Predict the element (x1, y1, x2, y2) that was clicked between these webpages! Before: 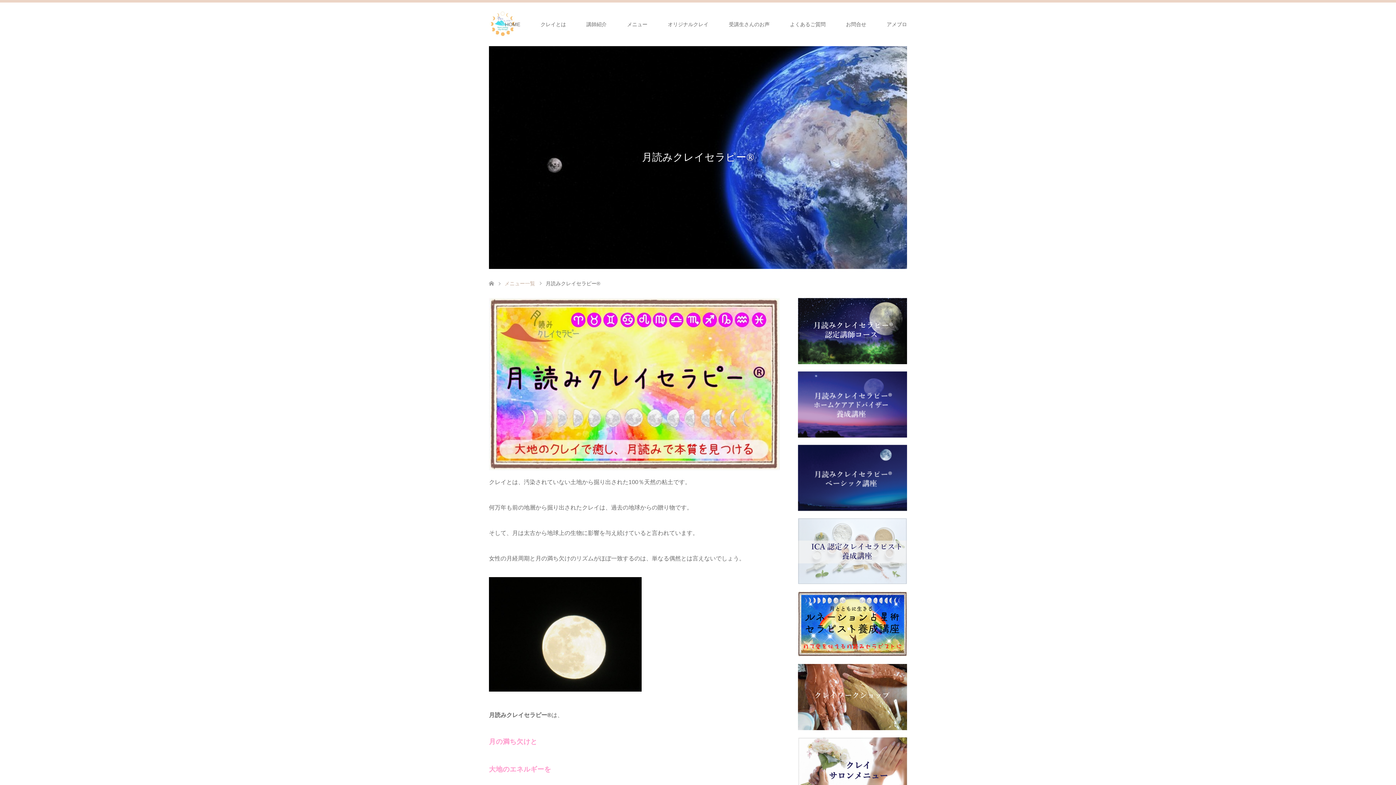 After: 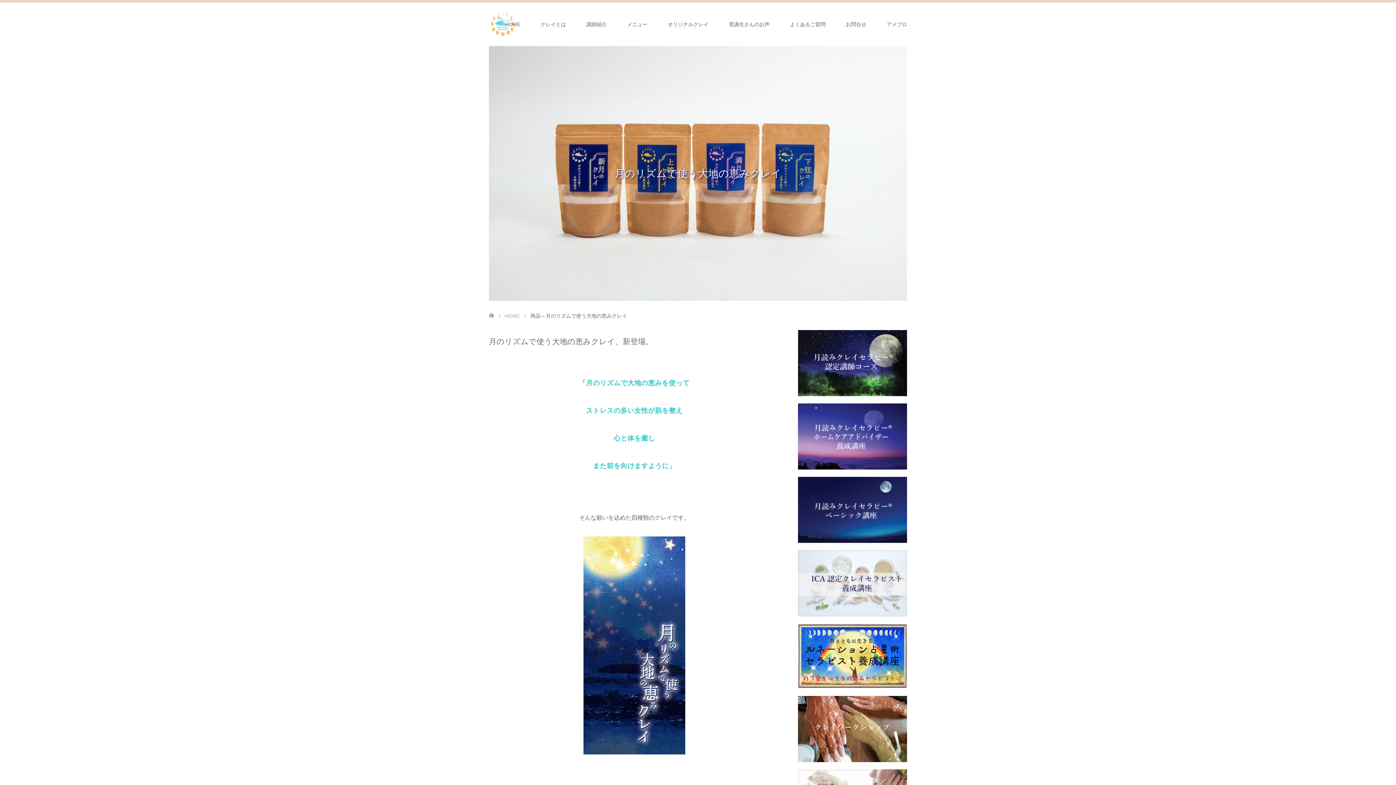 Action: label: オリジナルクレイ bbox: (657, 2, 718, 46)